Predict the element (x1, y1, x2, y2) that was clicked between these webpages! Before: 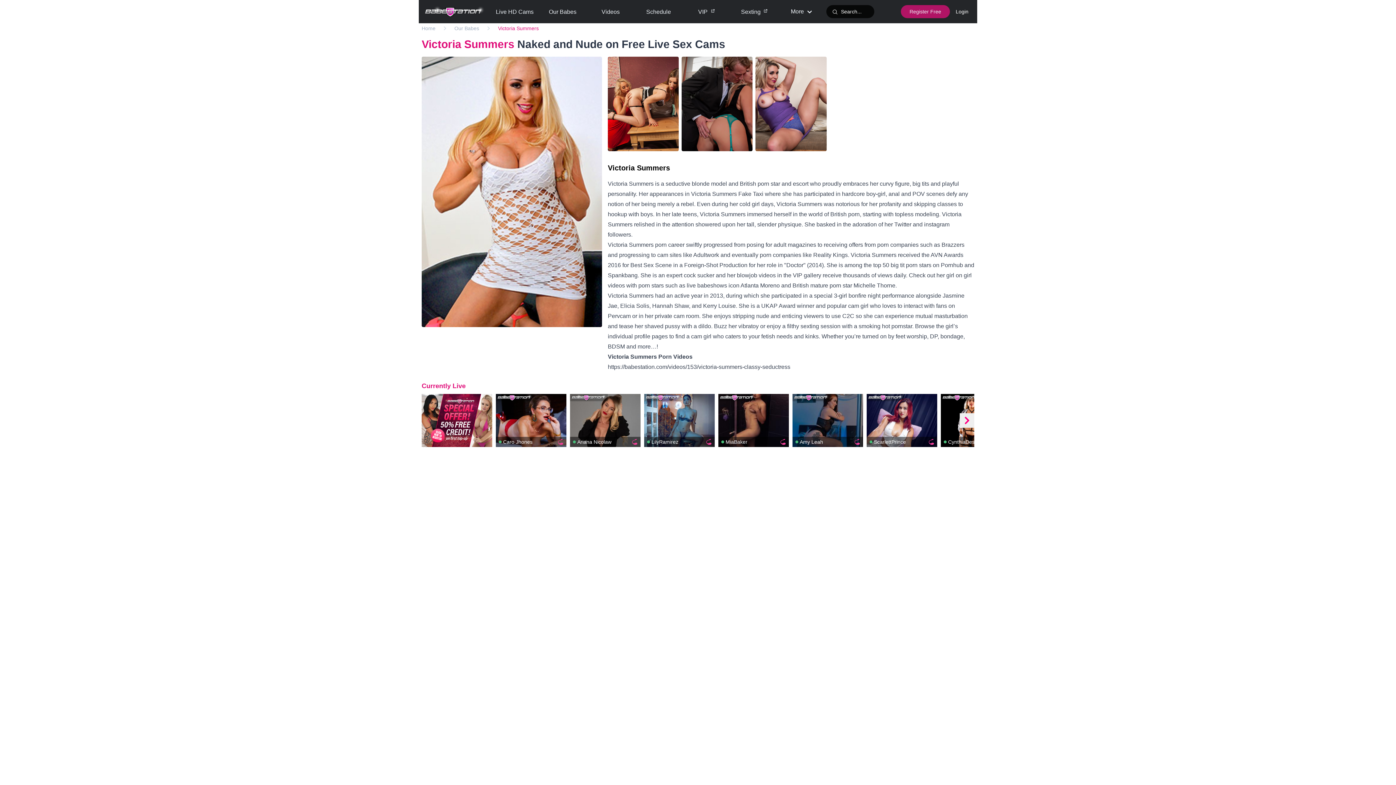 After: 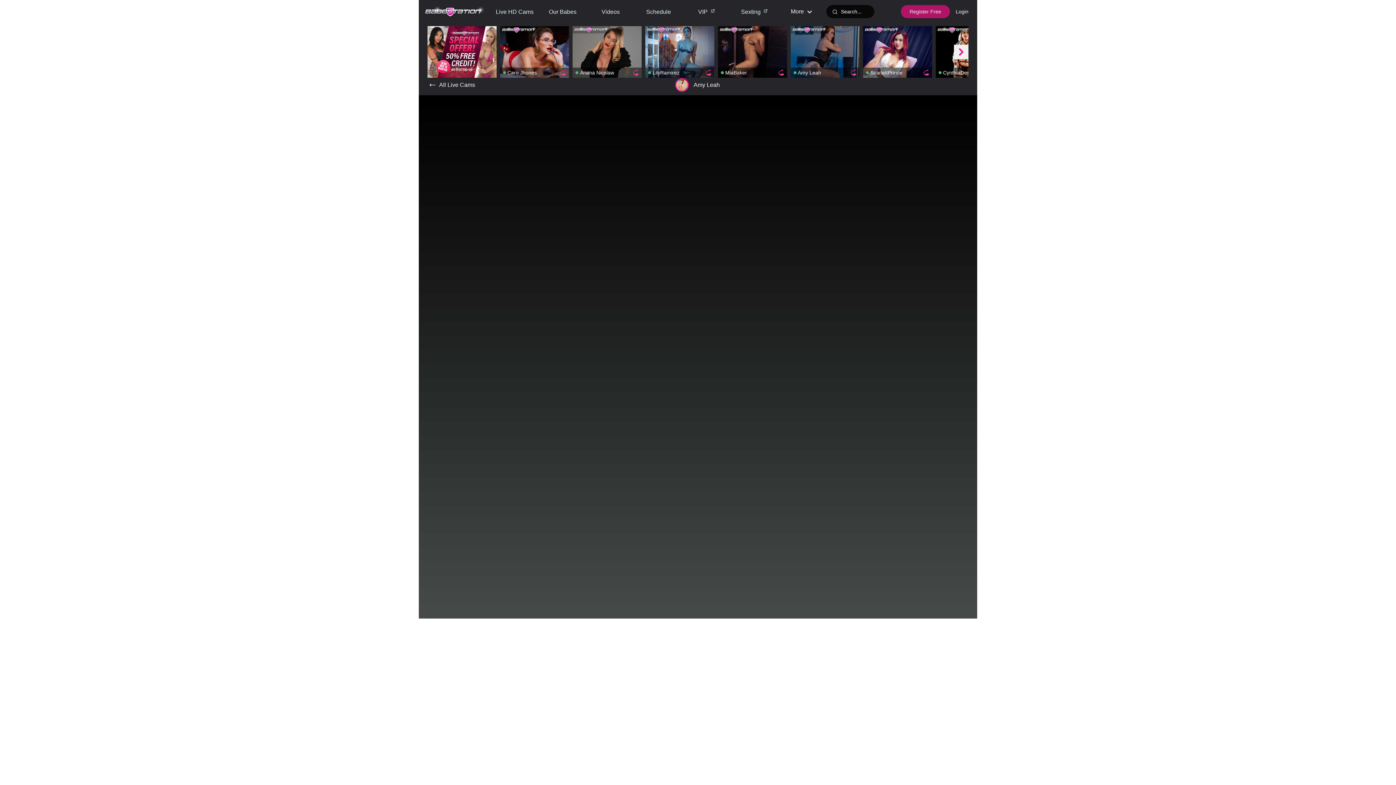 Action: label: Amy Leah bbox: (792, 394, 863, 447)